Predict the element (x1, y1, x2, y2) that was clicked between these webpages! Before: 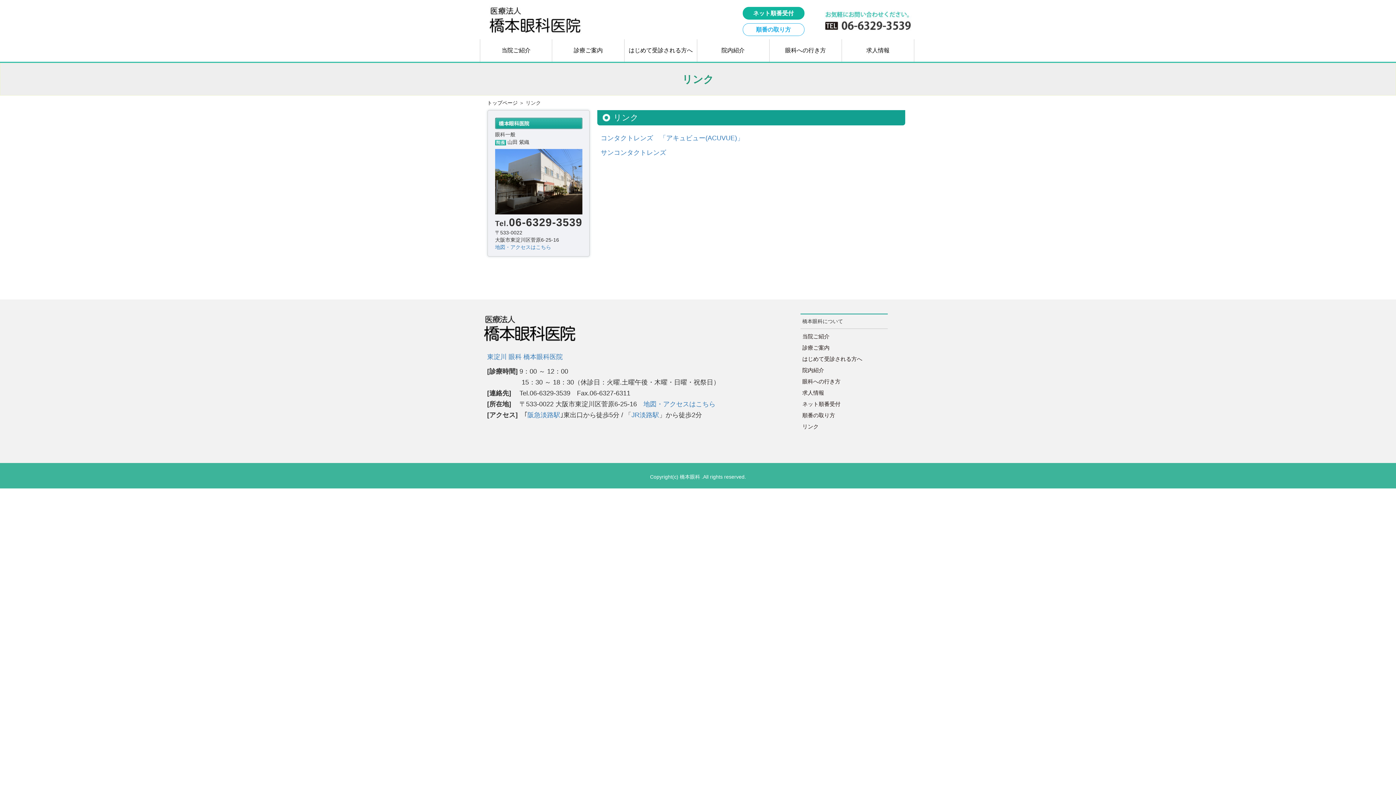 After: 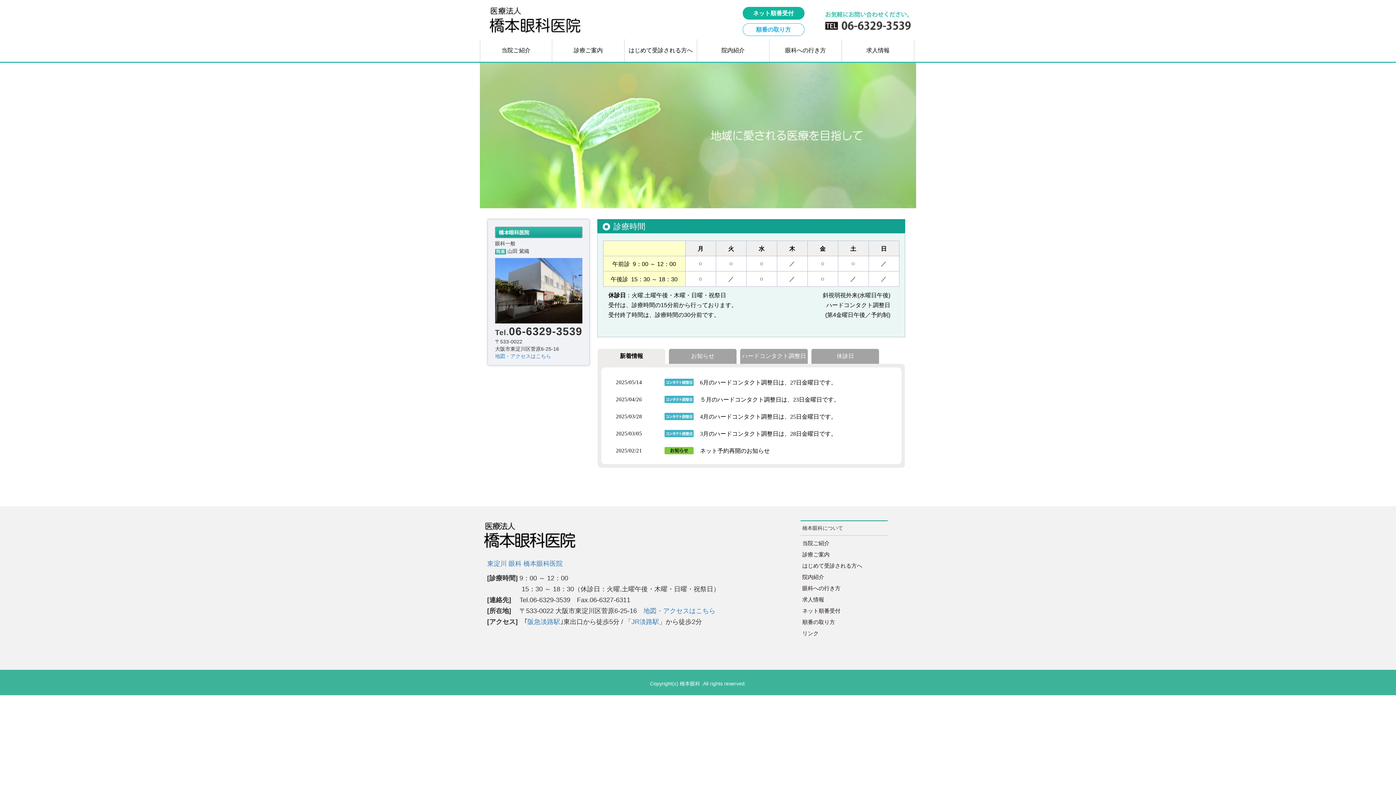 Action: label: トップページ bbox: (487, 100, 517, 105)